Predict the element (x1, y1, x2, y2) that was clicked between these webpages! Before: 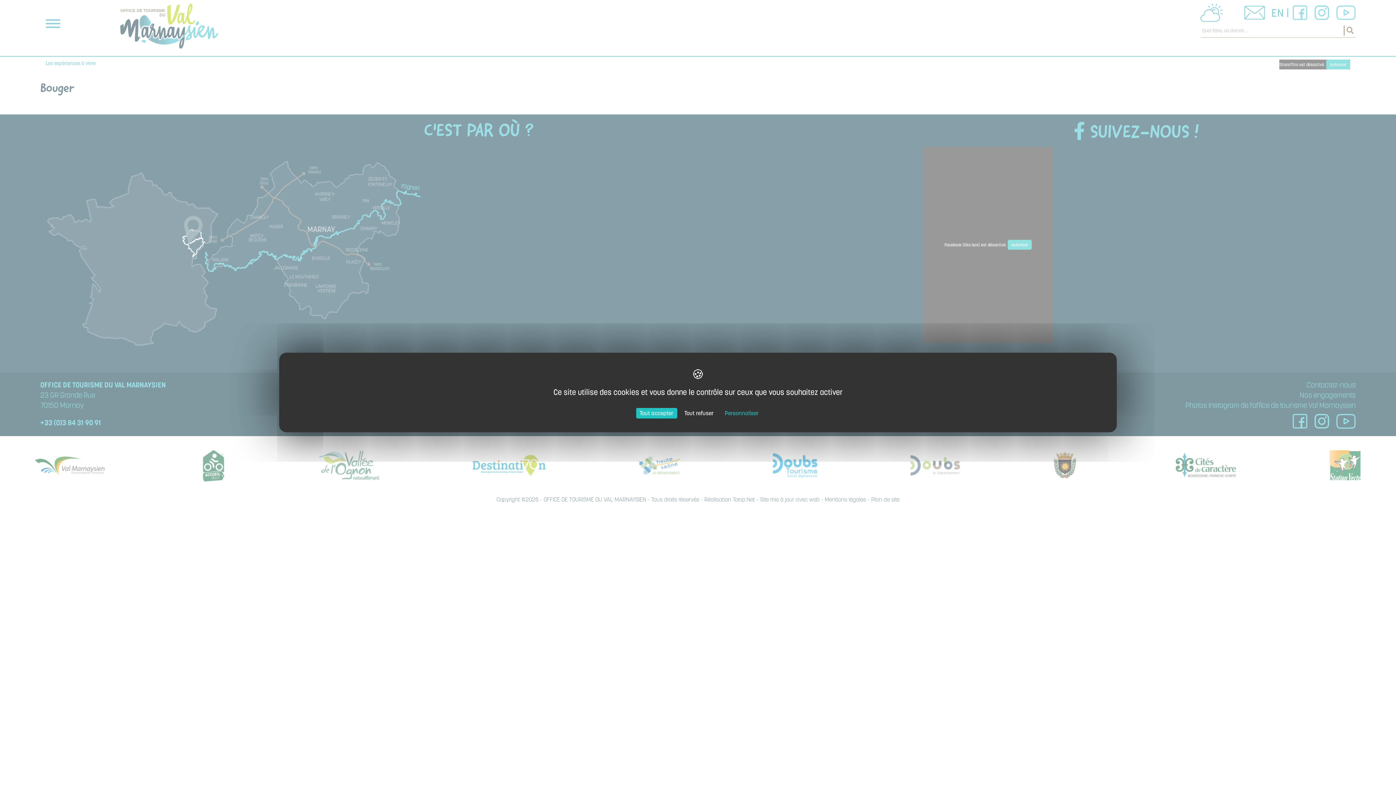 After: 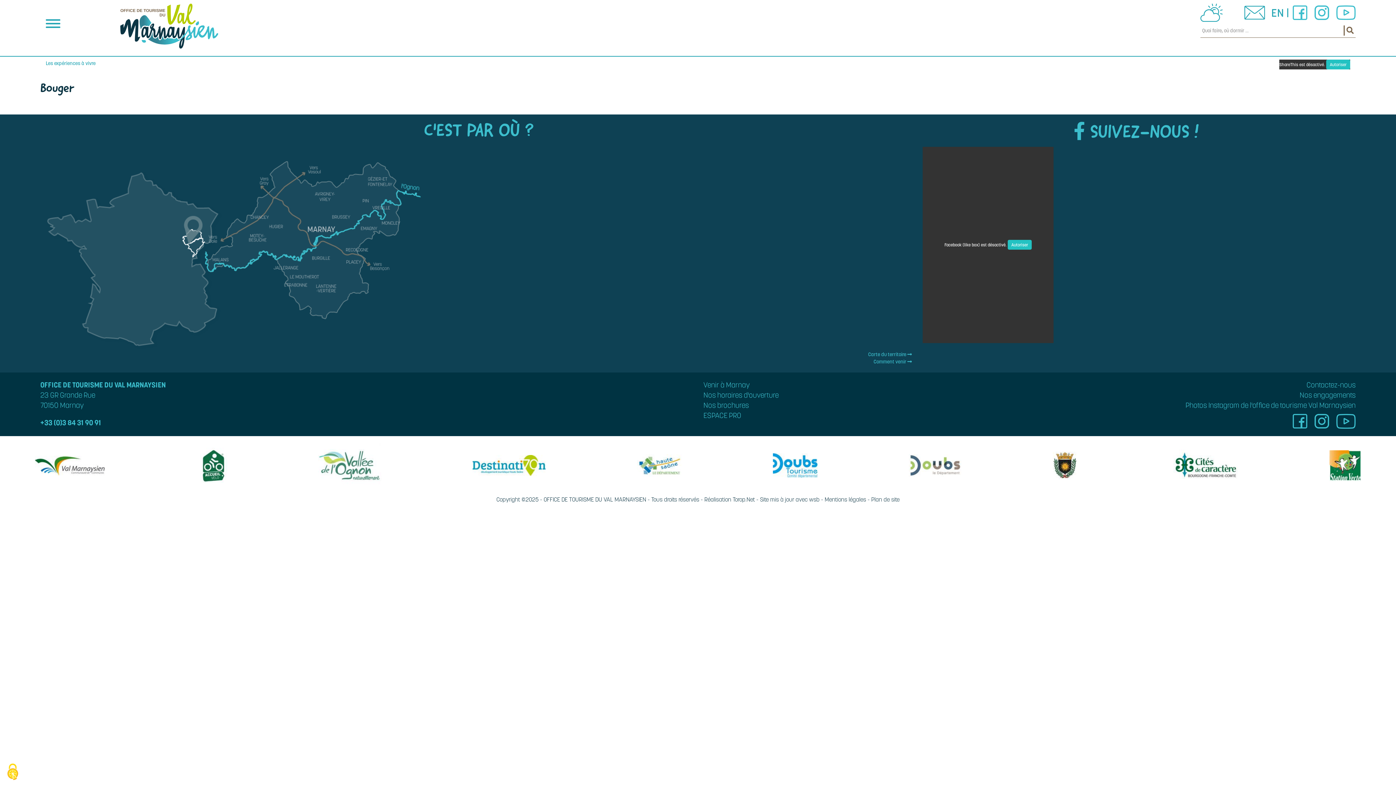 Action: label: Cookies : Tout refuser bbox: (680, 408, 717, 418)